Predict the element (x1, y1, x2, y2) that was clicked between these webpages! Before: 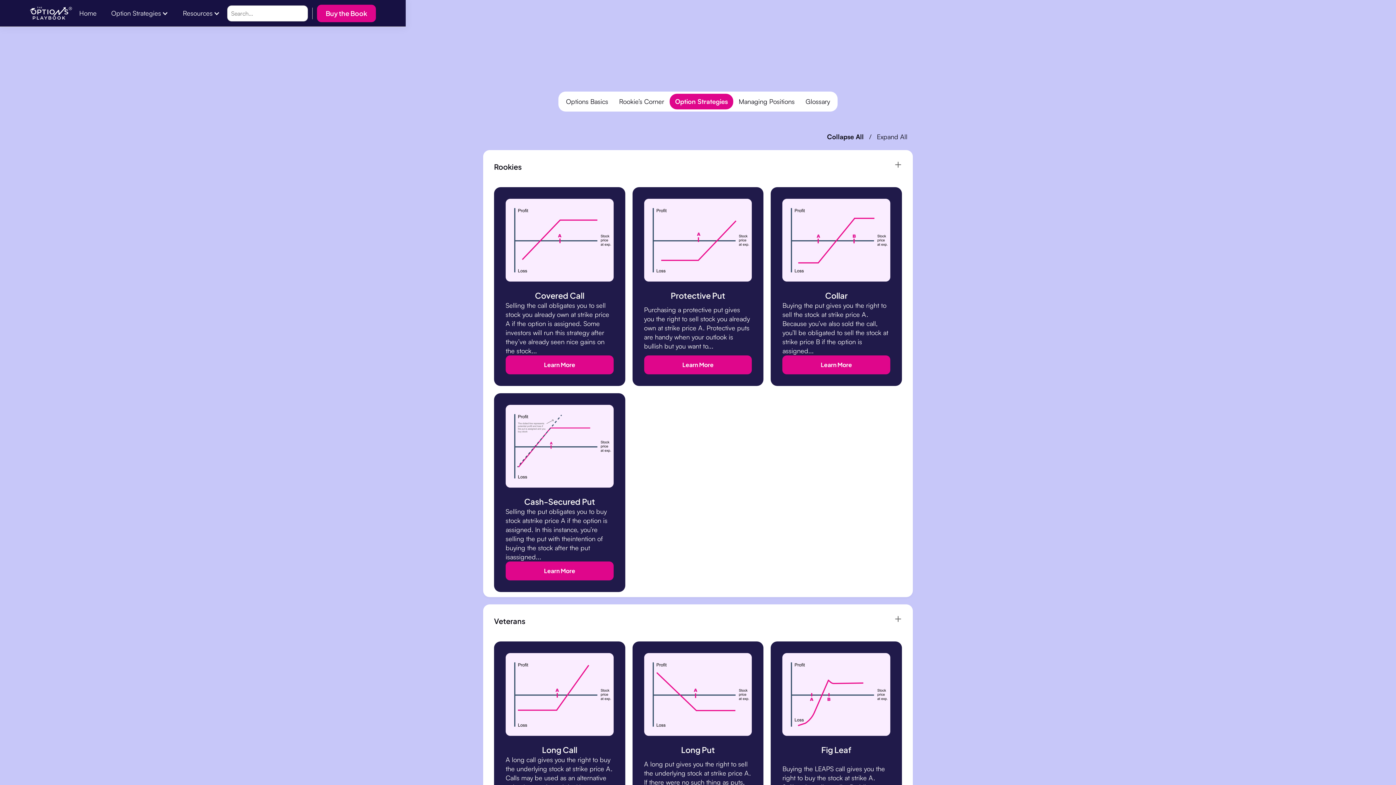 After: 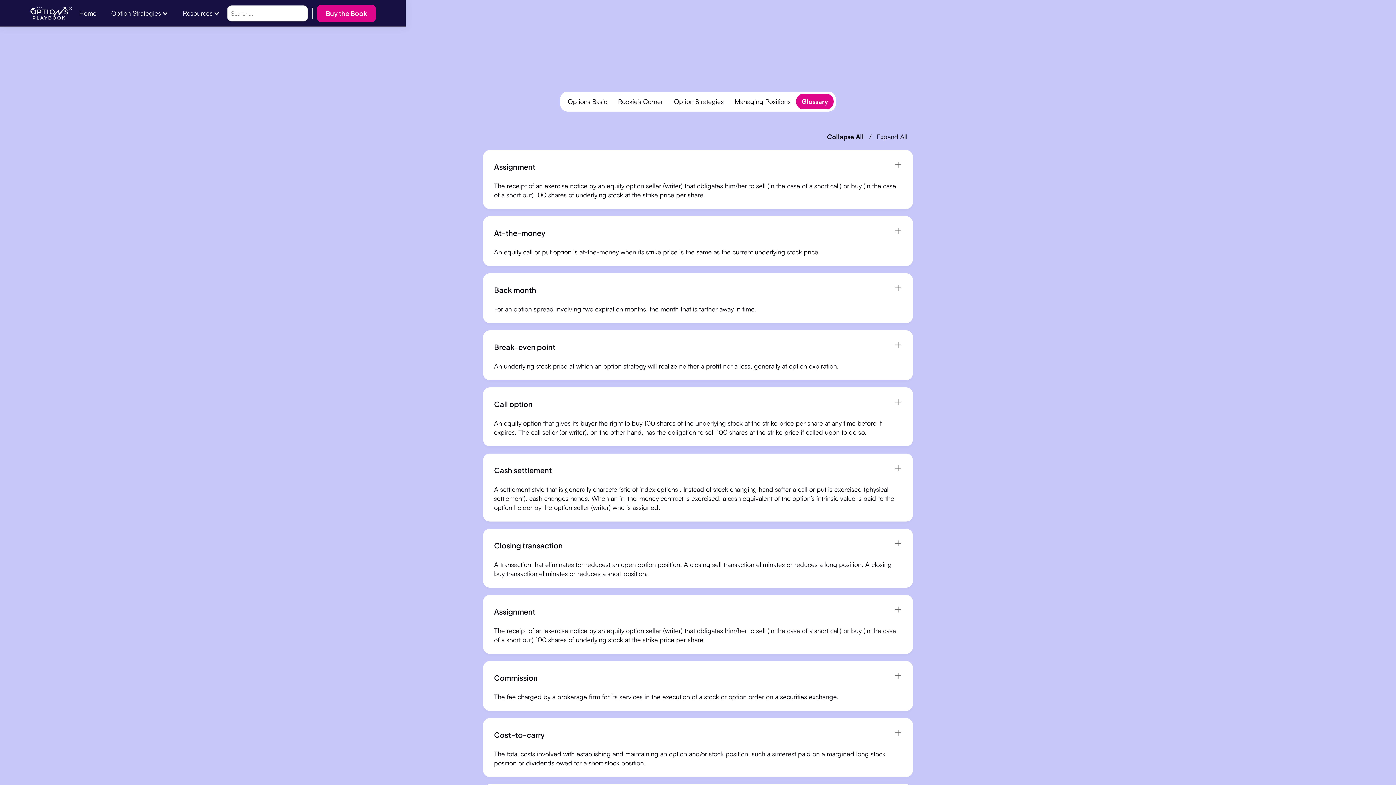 Action: label: Glossary bbox: (800, 93, 835, 109)